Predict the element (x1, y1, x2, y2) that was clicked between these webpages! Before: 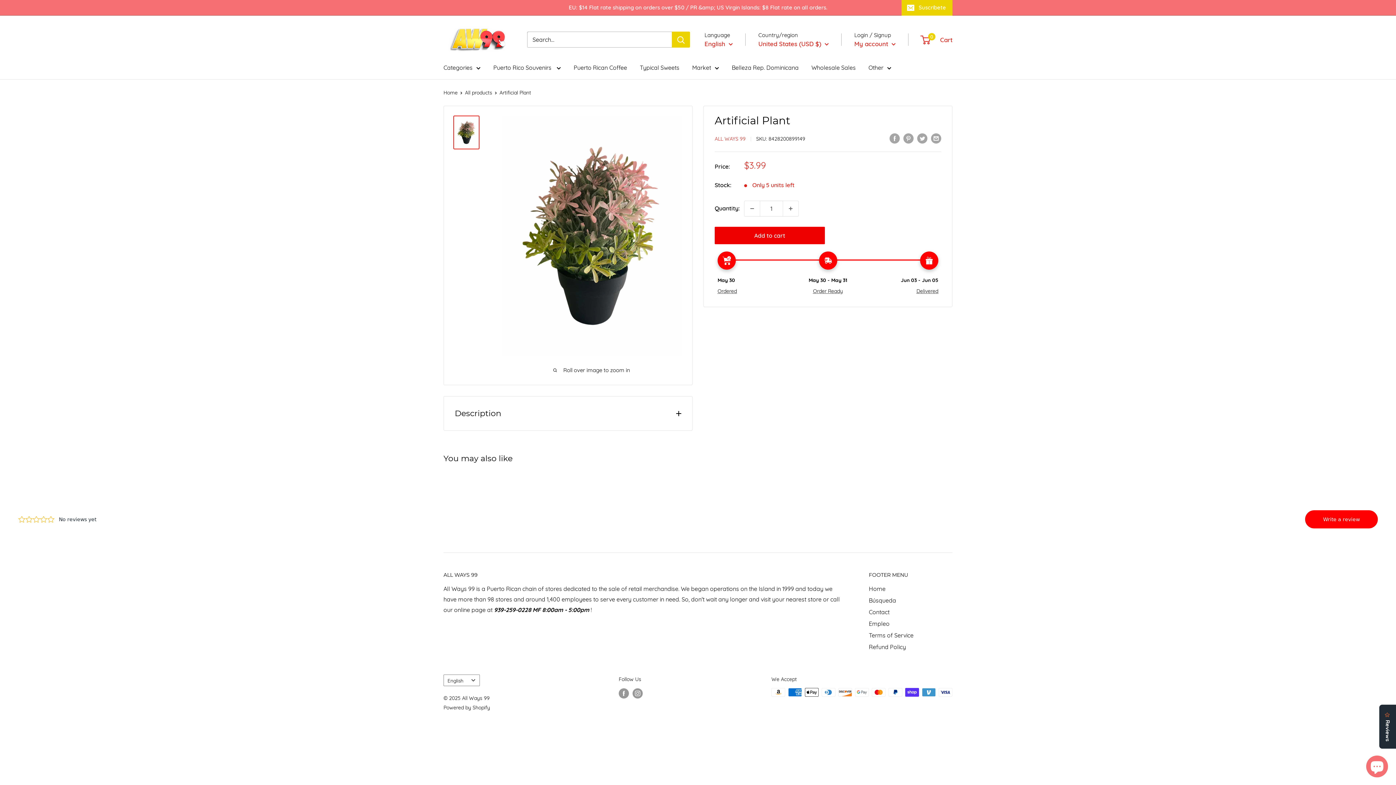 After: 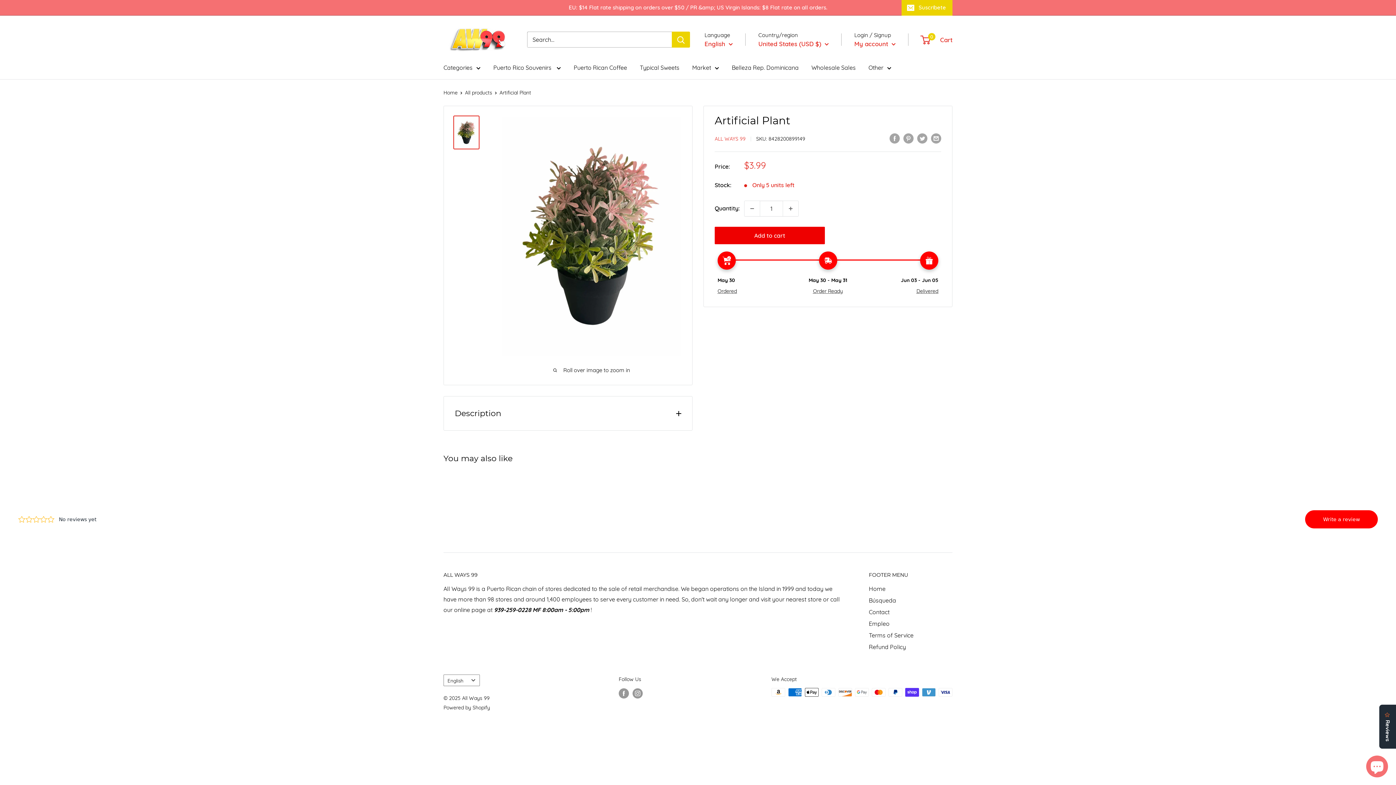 Action: bbox: (453, 115, 479, 149)